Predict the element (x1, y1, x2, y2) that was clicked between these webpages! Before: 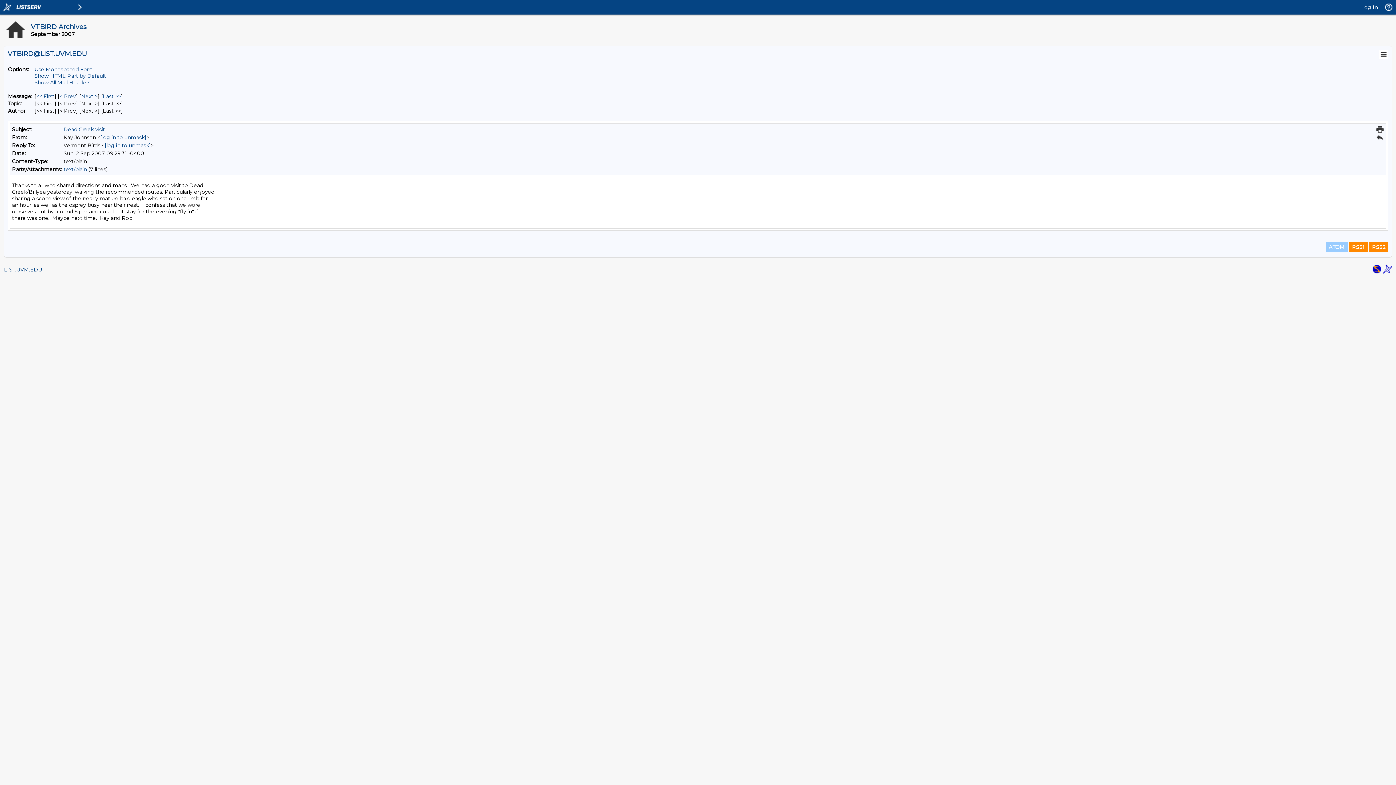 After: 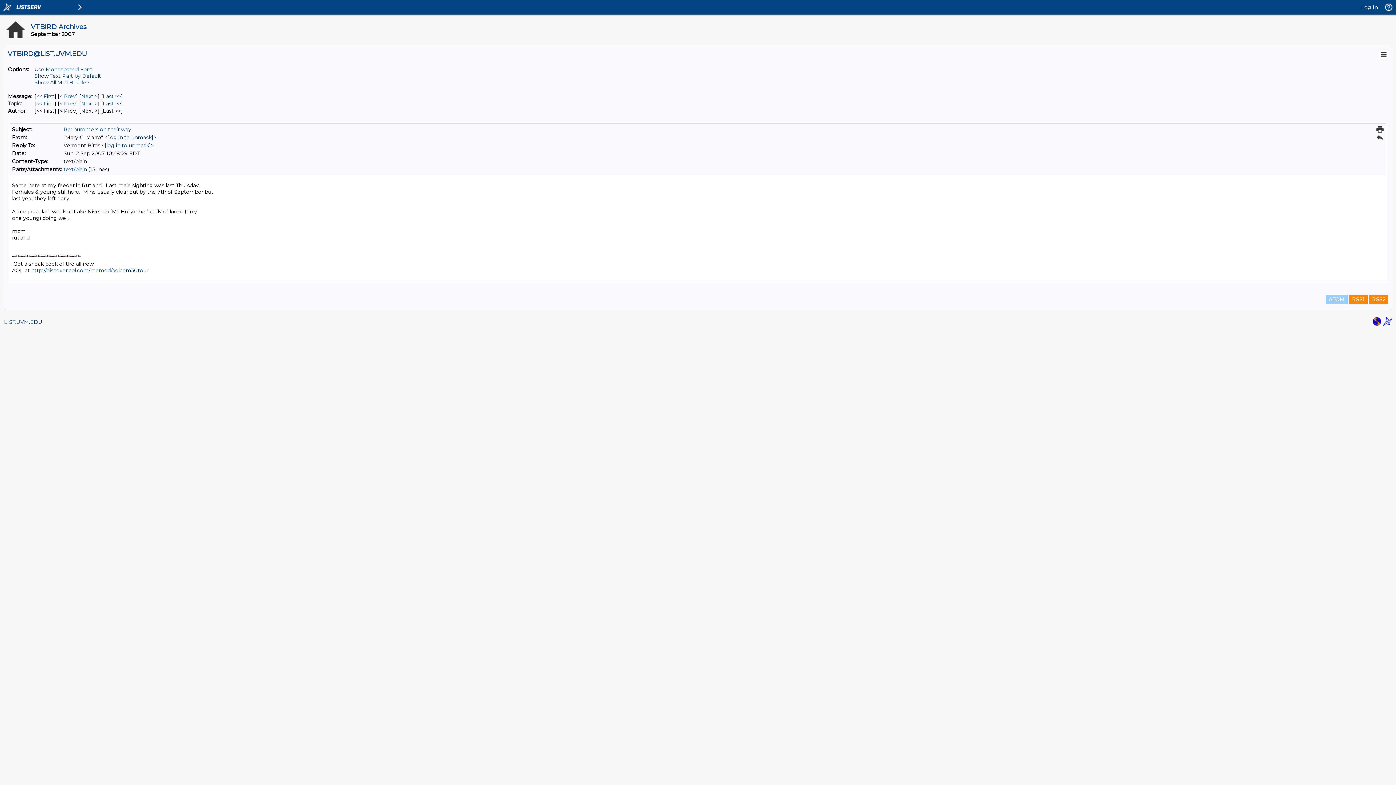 Action: bbox: (81, 93, 97, 99) label: Next Message